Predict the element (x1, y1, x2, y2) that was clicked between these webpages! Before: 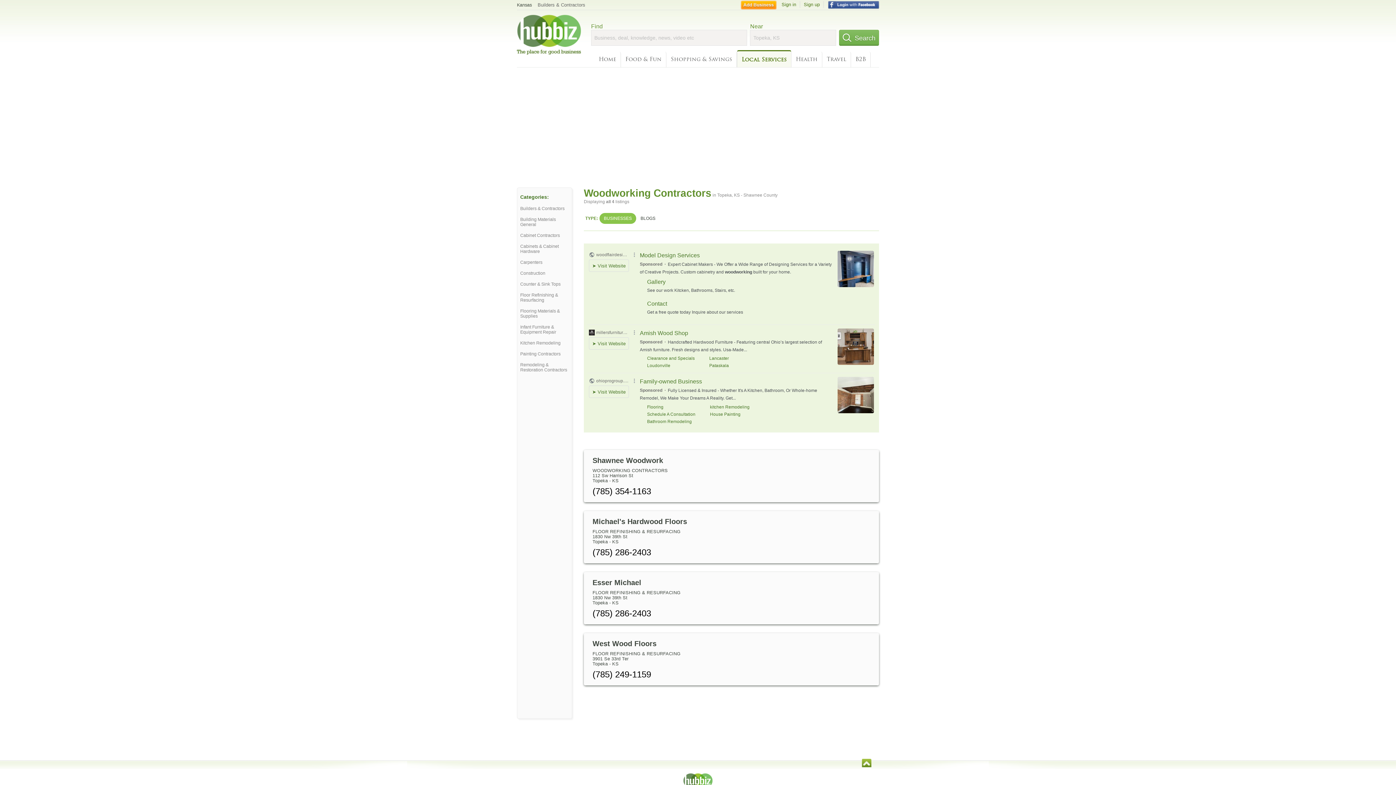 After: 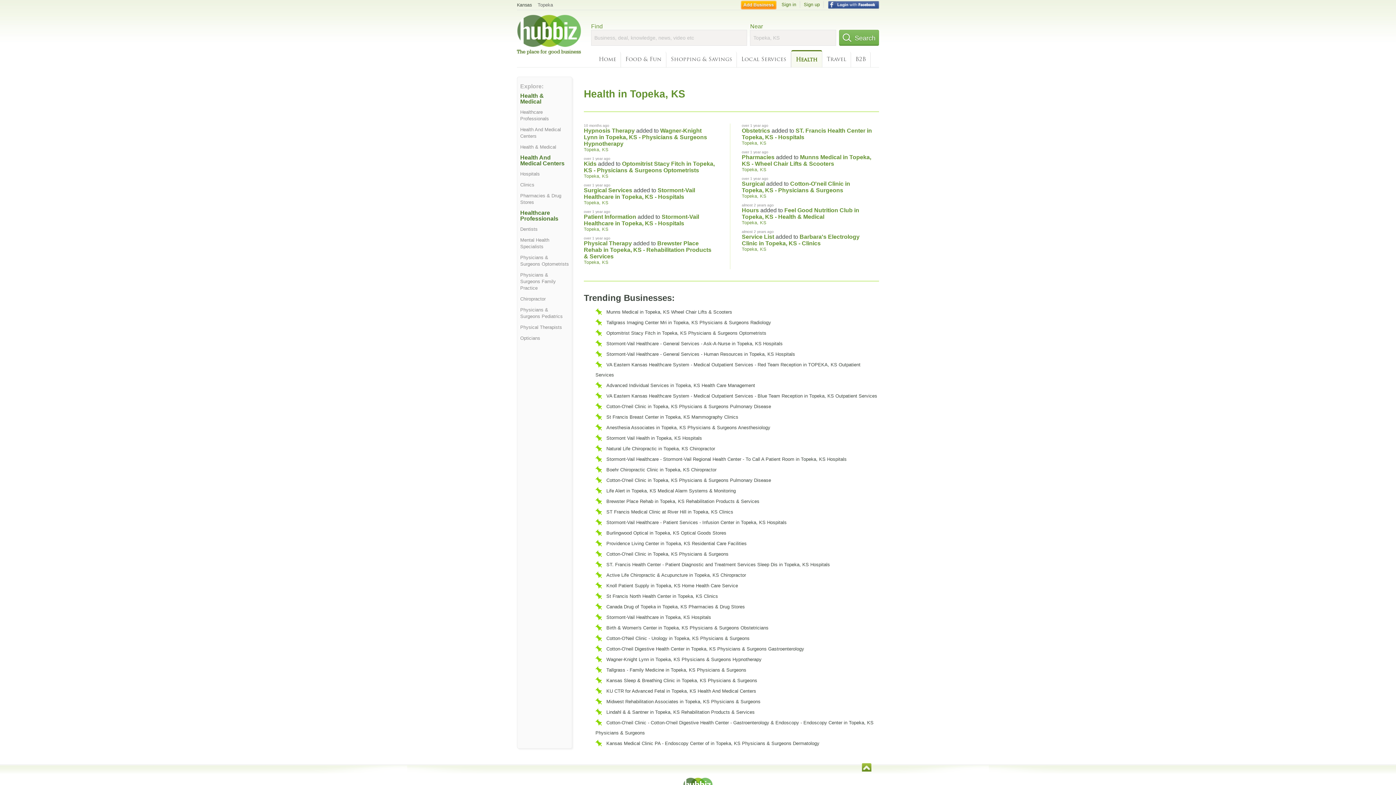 Action: label: Health bbox: (791, 51, 822, 67)